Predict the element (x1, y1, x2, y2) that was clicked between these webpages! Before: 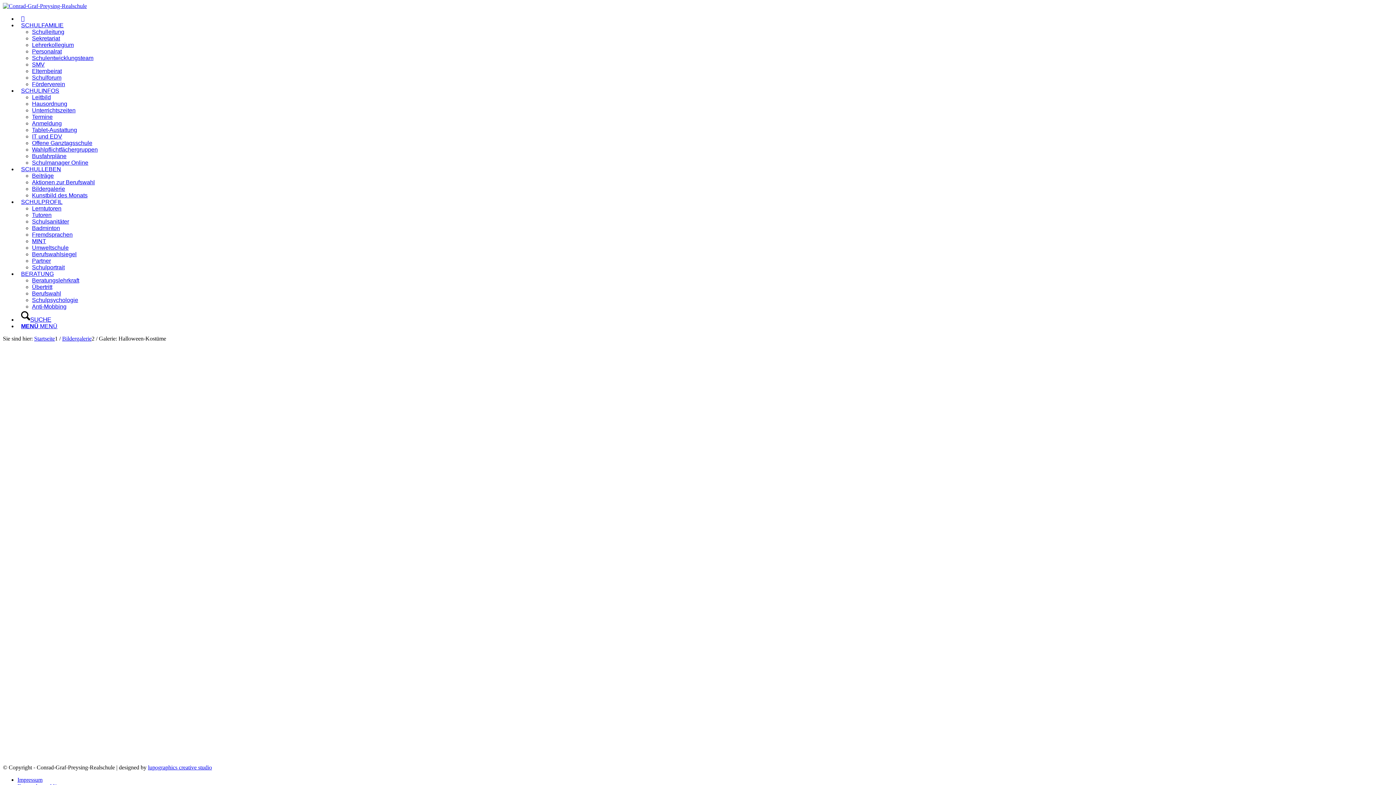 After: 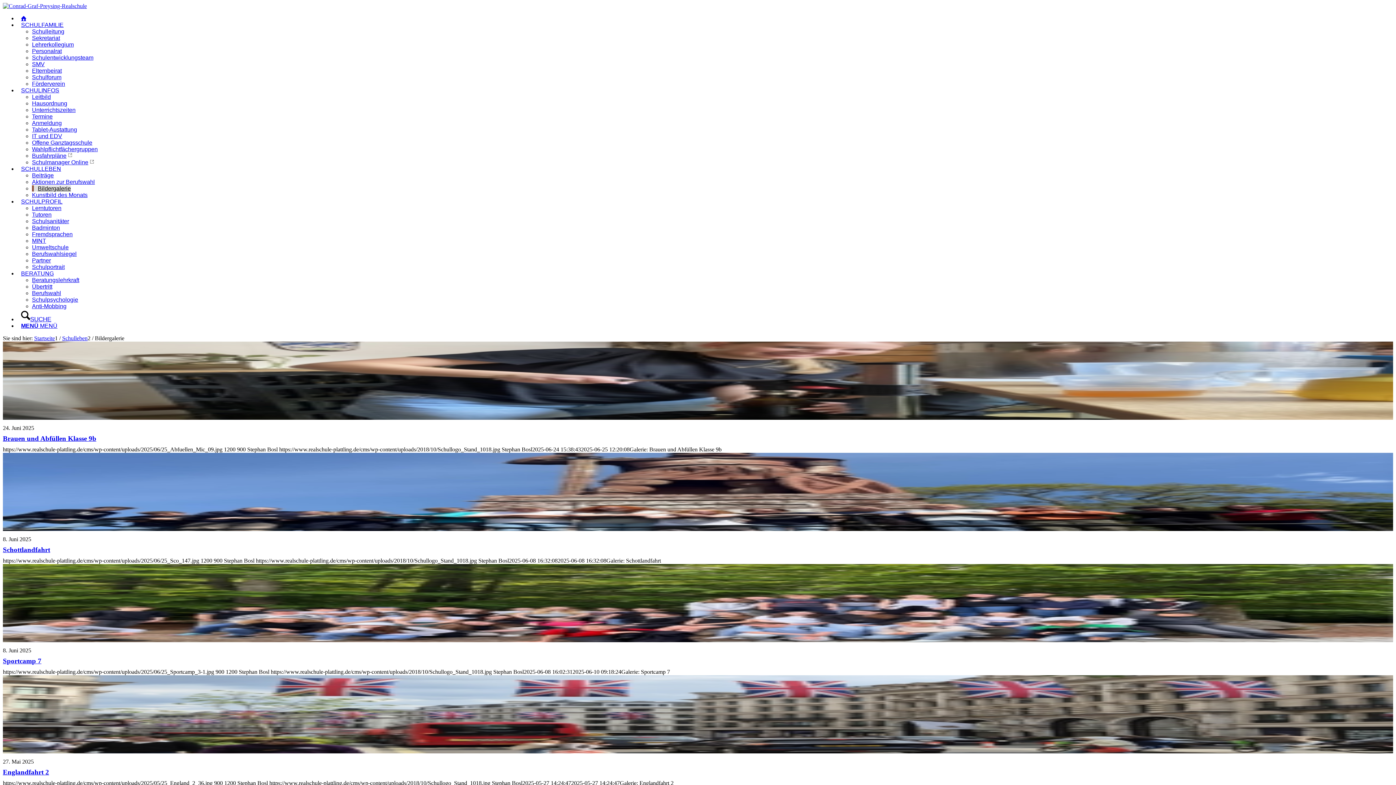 Action: label: Bildergalerie bbox: (32, 185, 65, 192)